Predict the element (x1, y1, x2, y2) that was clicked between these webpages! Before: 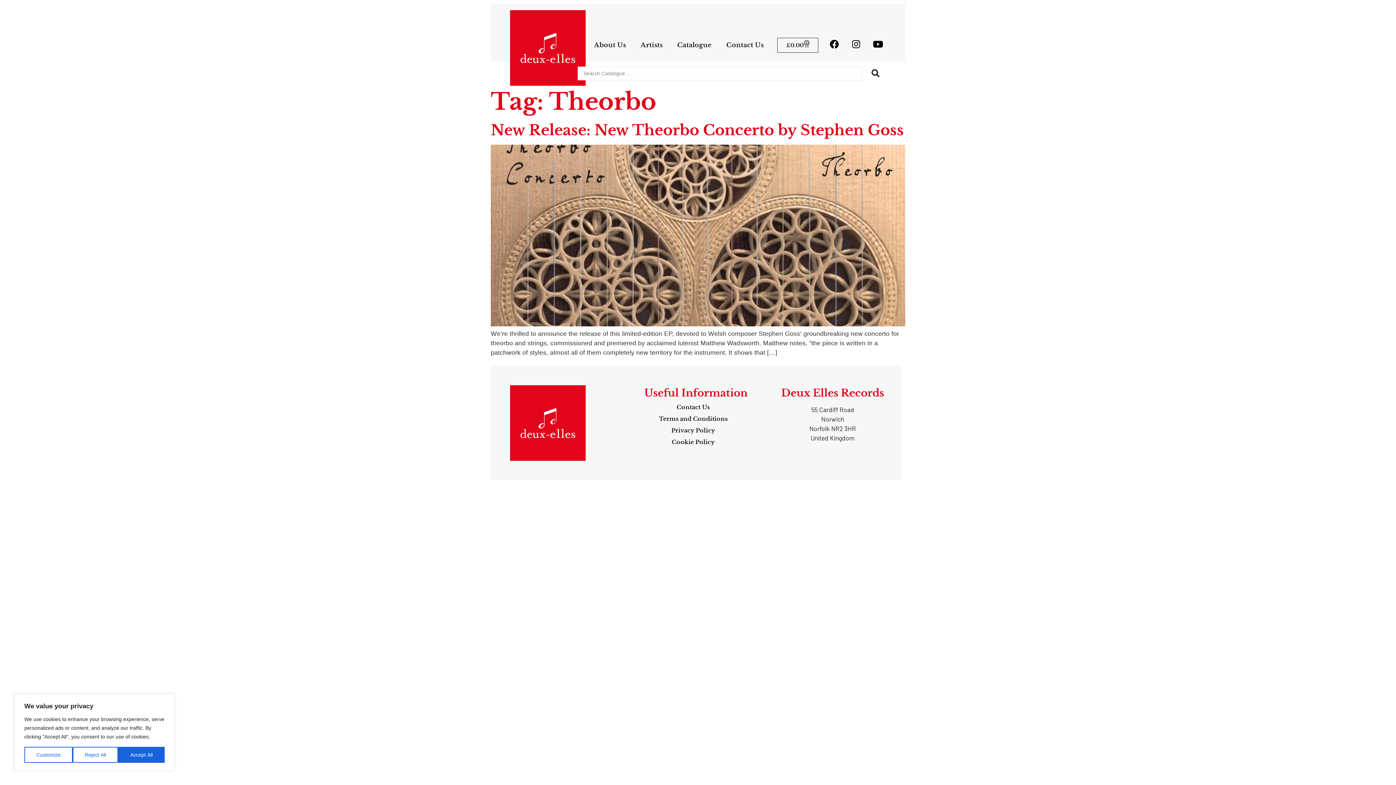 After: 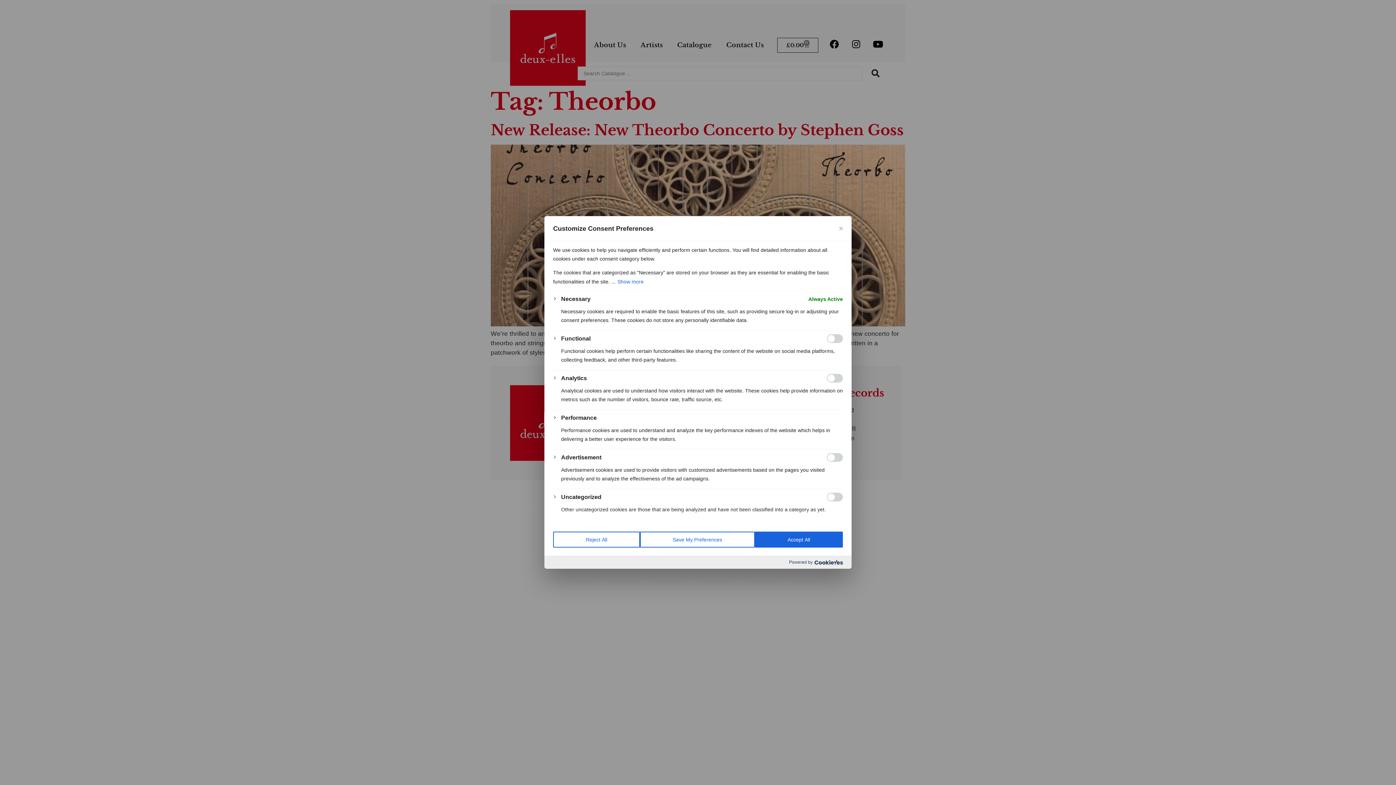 Action: bbox: (24, 747, 72, 763) label: Customize